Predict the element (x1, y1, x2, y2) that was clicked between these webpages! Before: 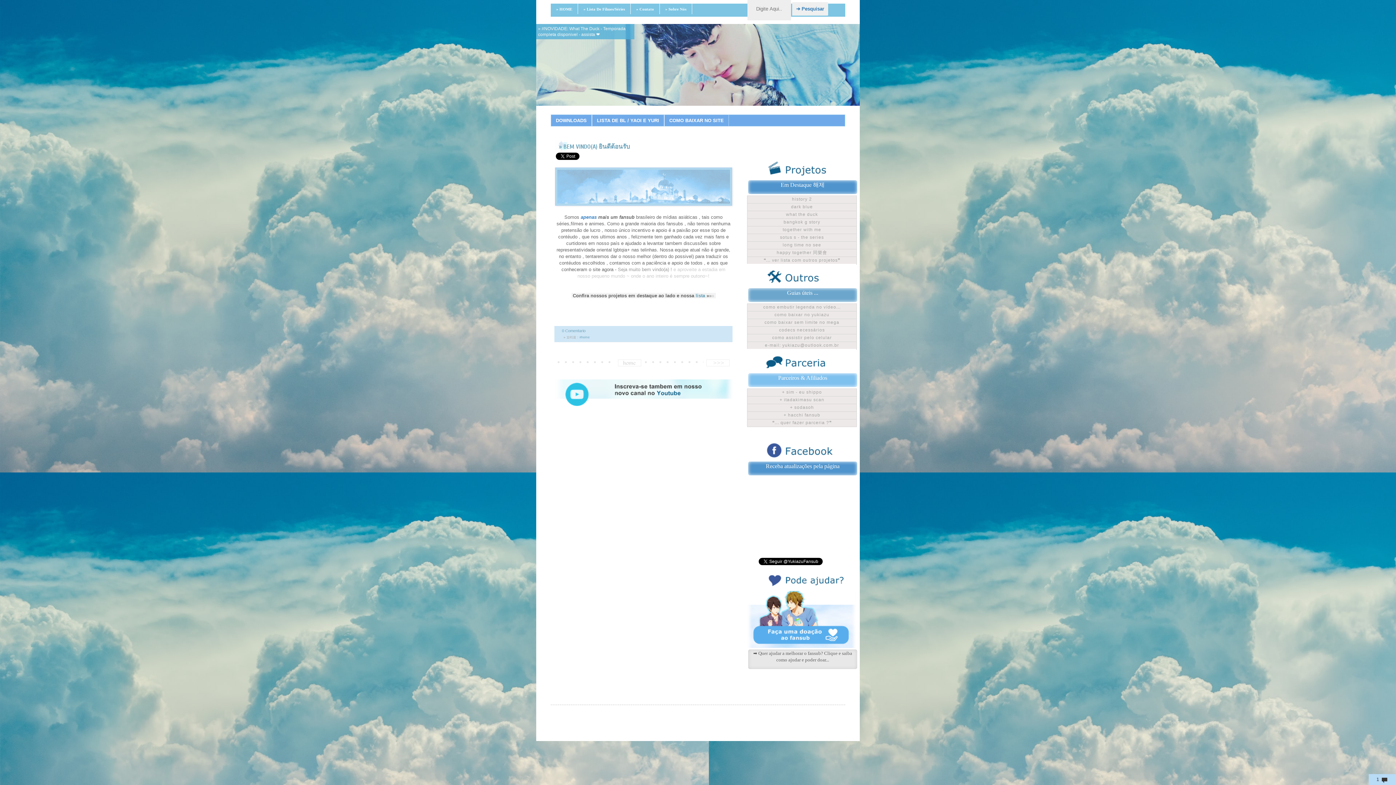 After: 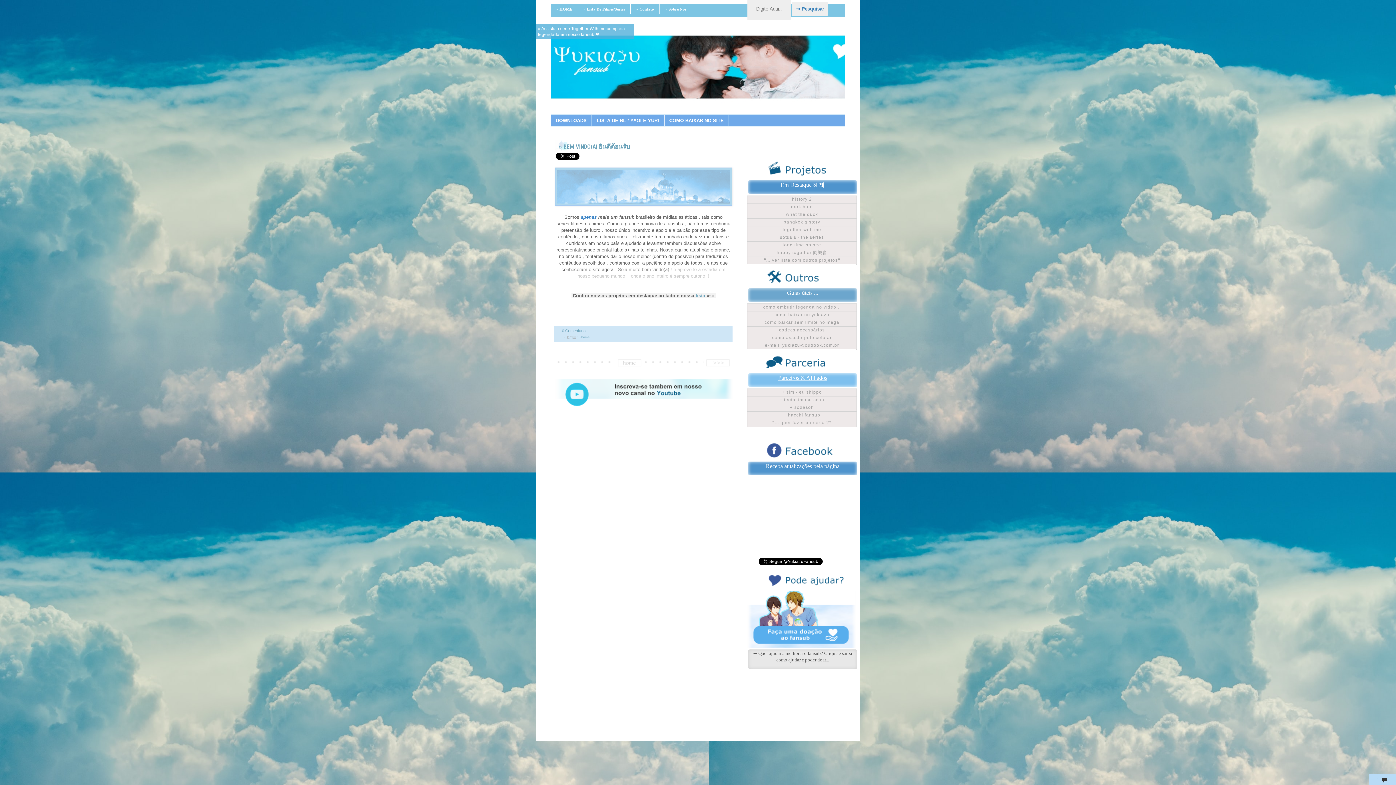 Action: bbox: (748, 373, 857, 387) label: Parceiros & Afiliados